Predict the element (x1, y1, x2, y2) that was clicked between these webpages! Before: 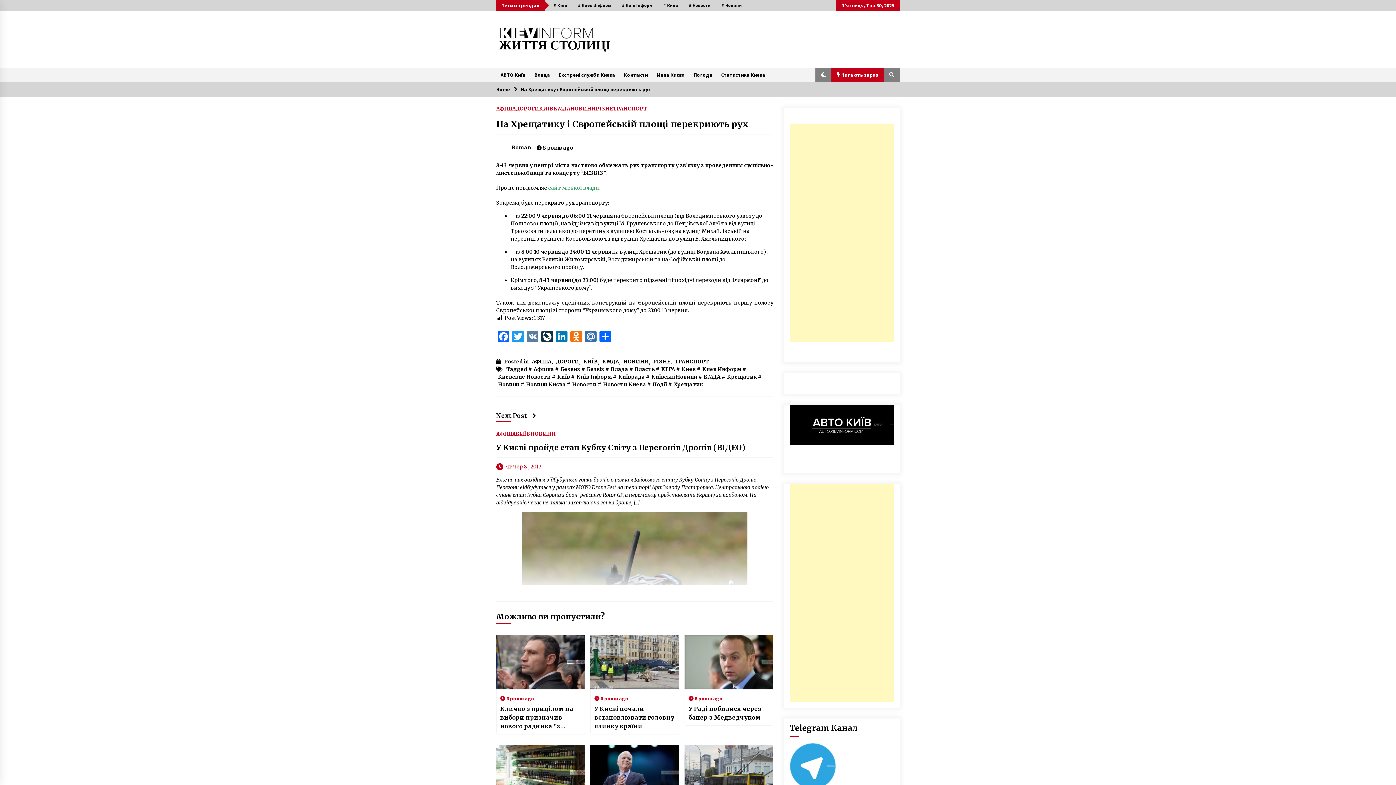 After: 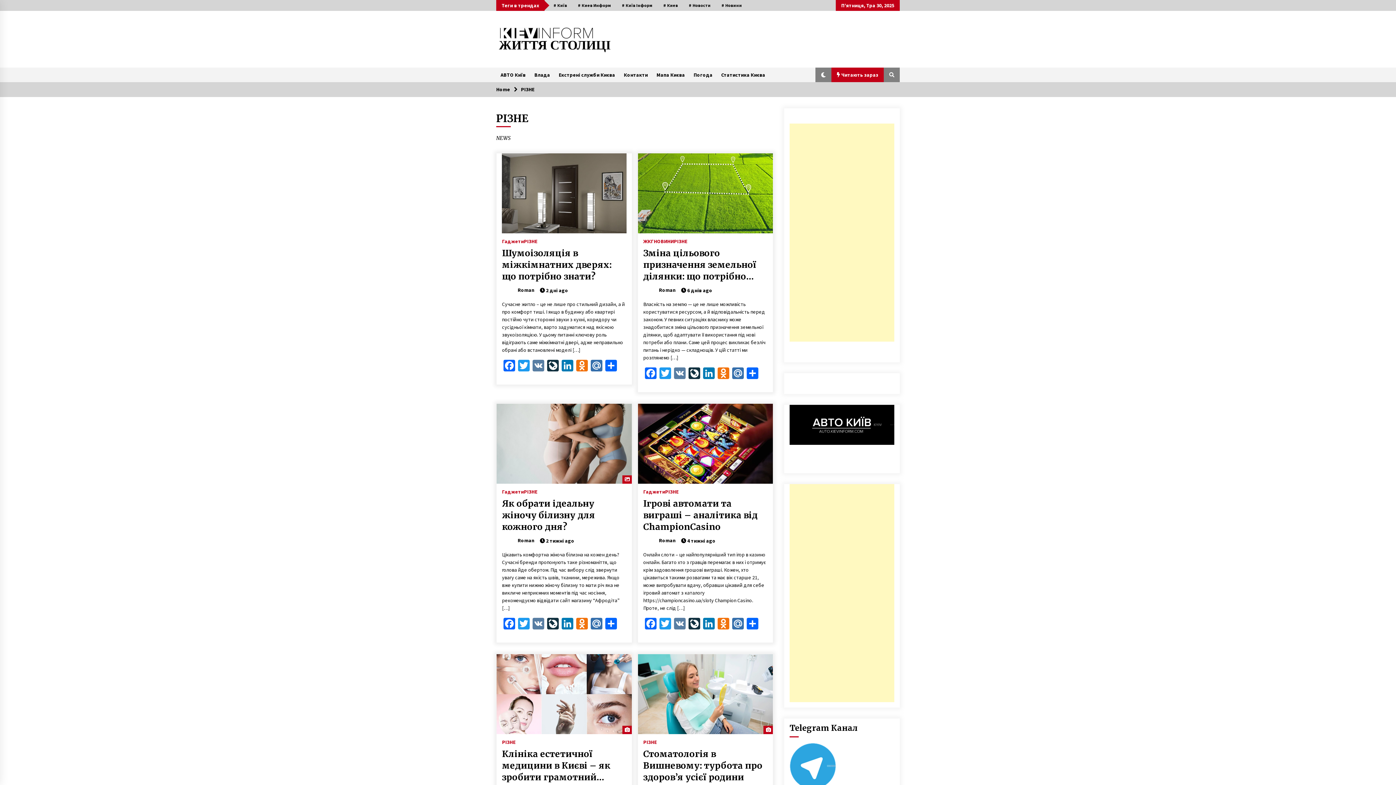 Action: label: РІЗНЕ bbox: (651, 355, 670, 364)